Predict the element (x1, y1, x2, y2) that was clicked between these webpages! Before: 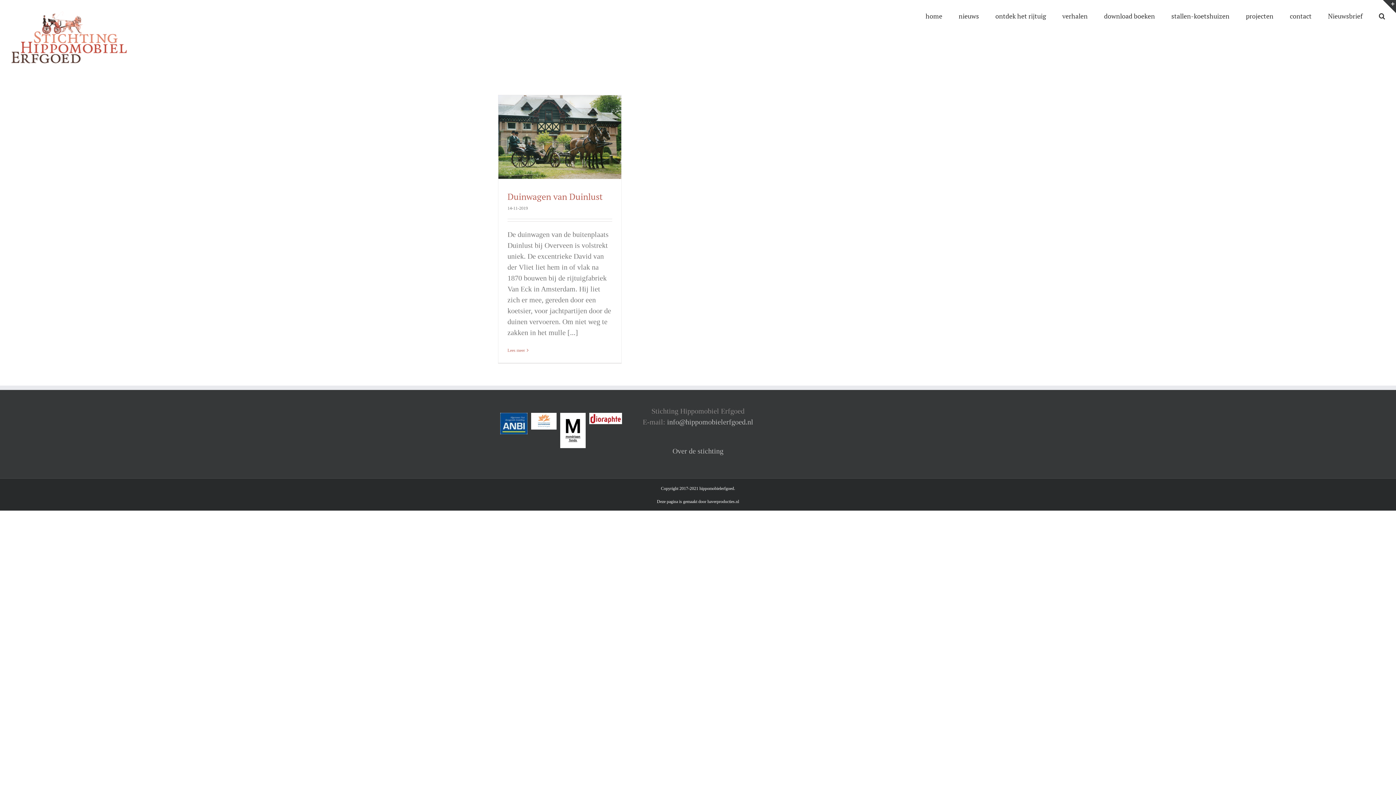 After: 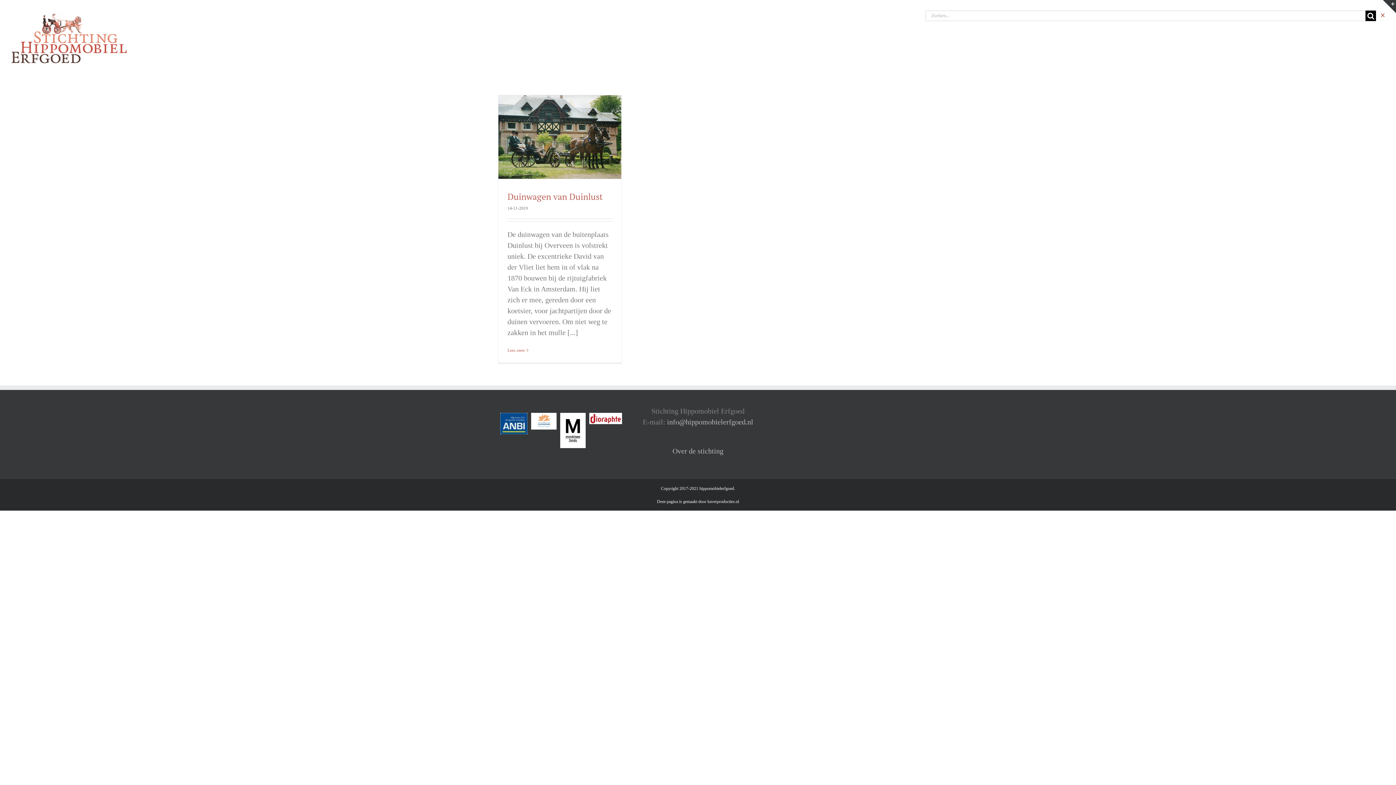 Action: bbox: (1379, 0, 1385, 30) label: Zoeken